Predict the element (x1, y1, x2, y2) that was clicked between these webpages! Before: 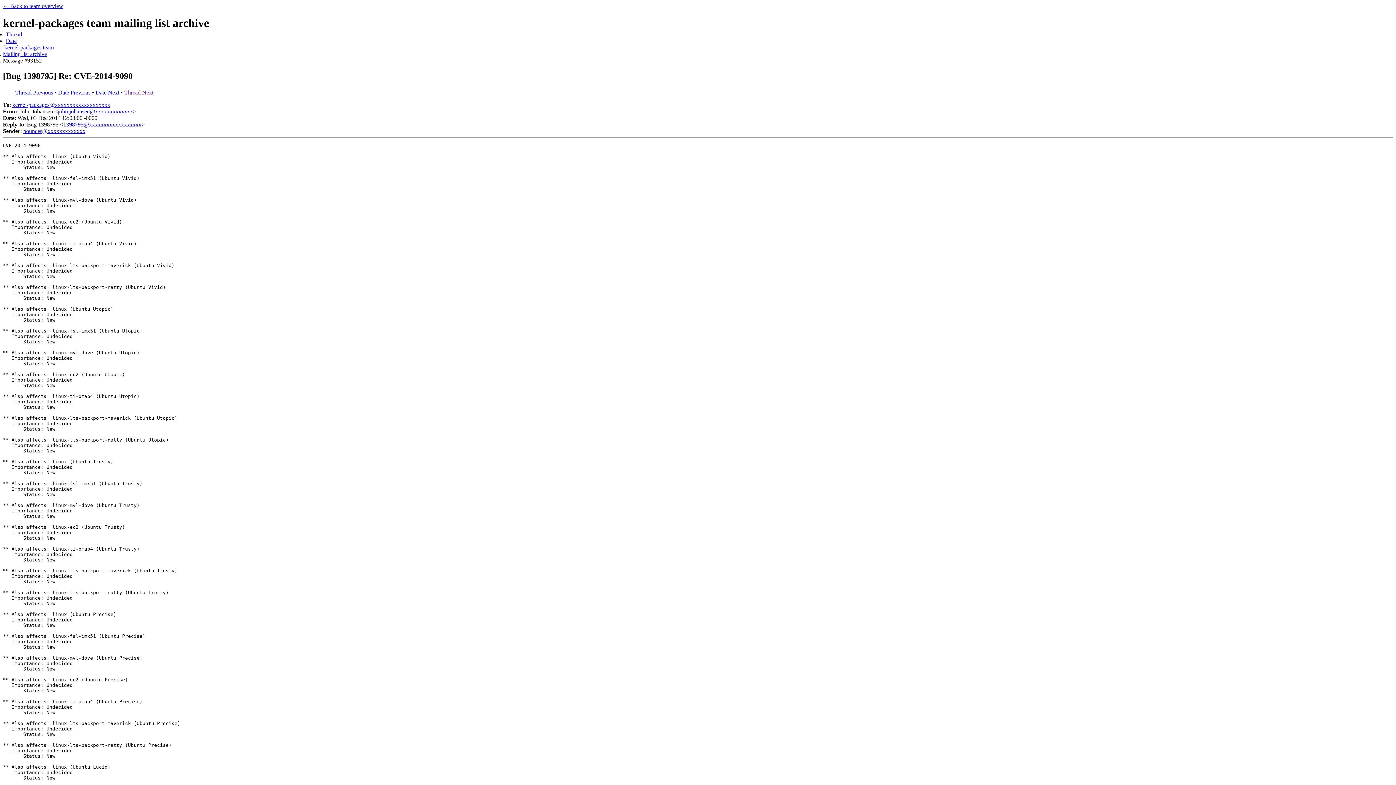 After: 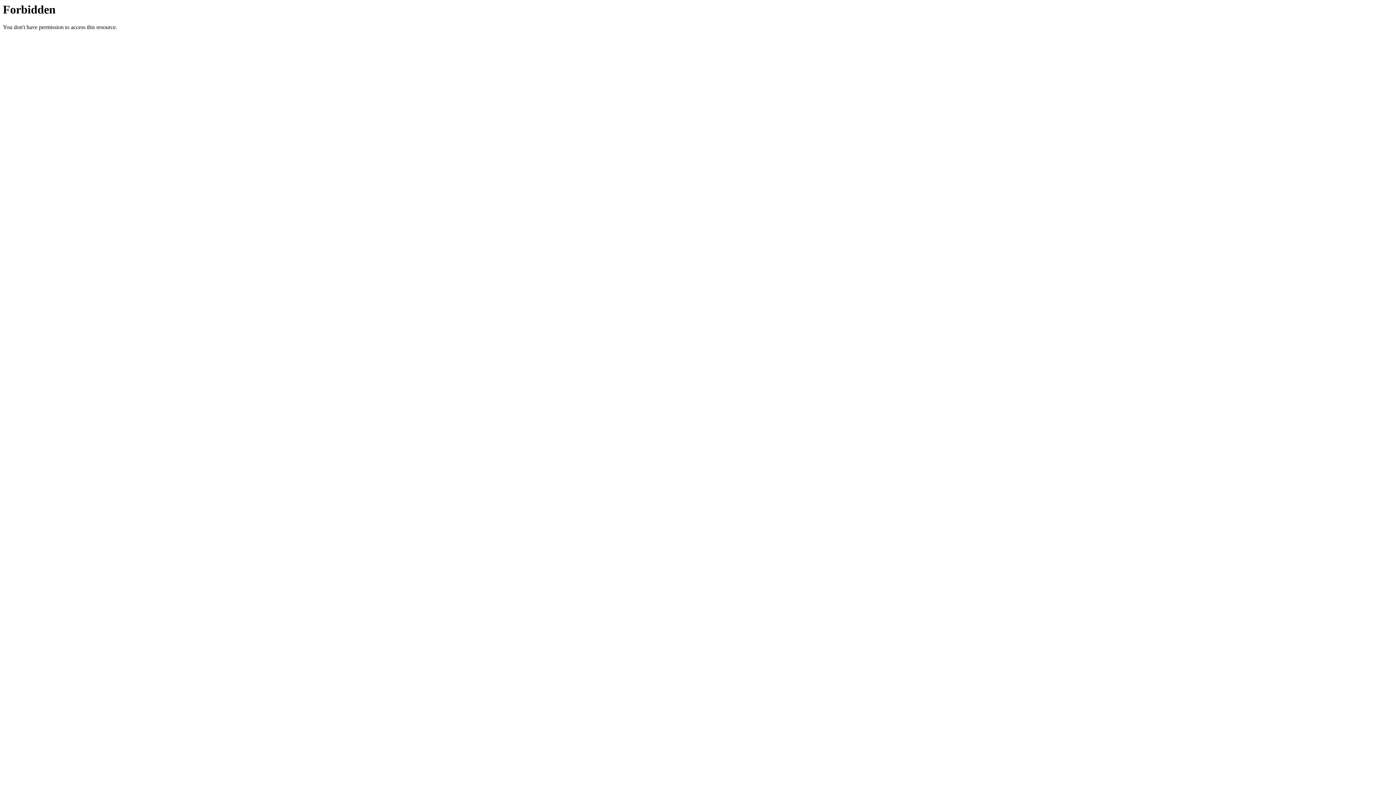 Action: bbox: (2, 2, 63, 9) label: ← Back to team overview